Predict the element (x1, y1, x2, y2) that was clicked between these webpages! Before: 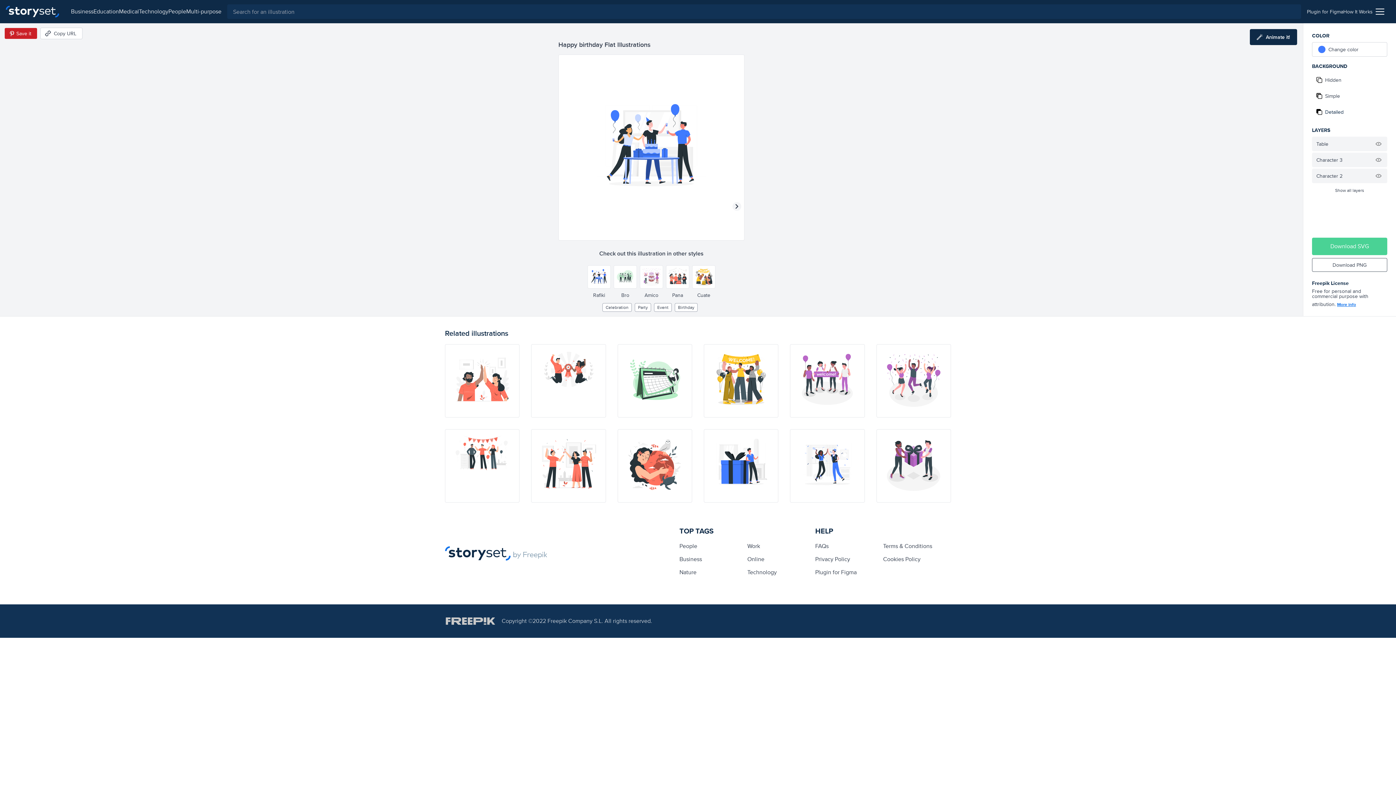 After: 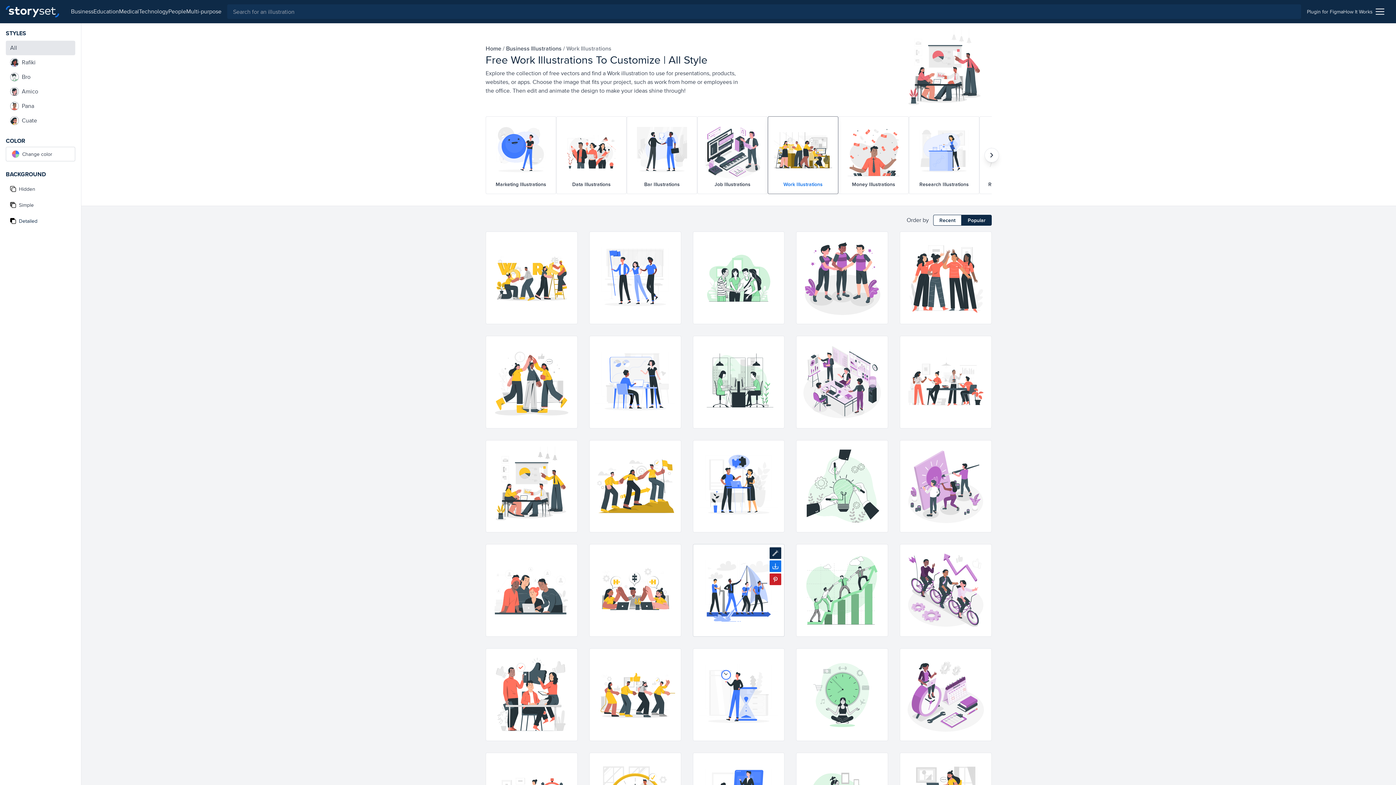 Action: bbox: (747, 542, 760, 550) label: Work